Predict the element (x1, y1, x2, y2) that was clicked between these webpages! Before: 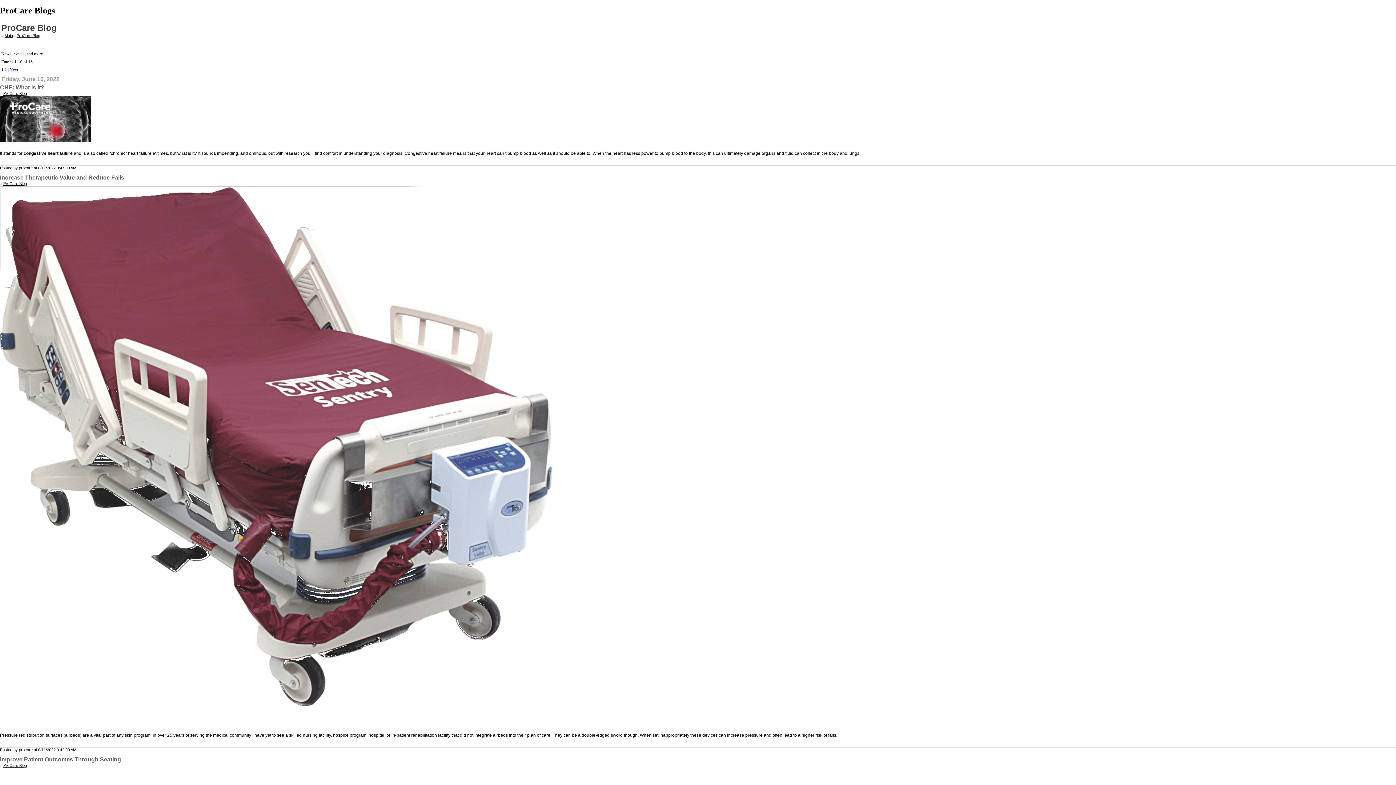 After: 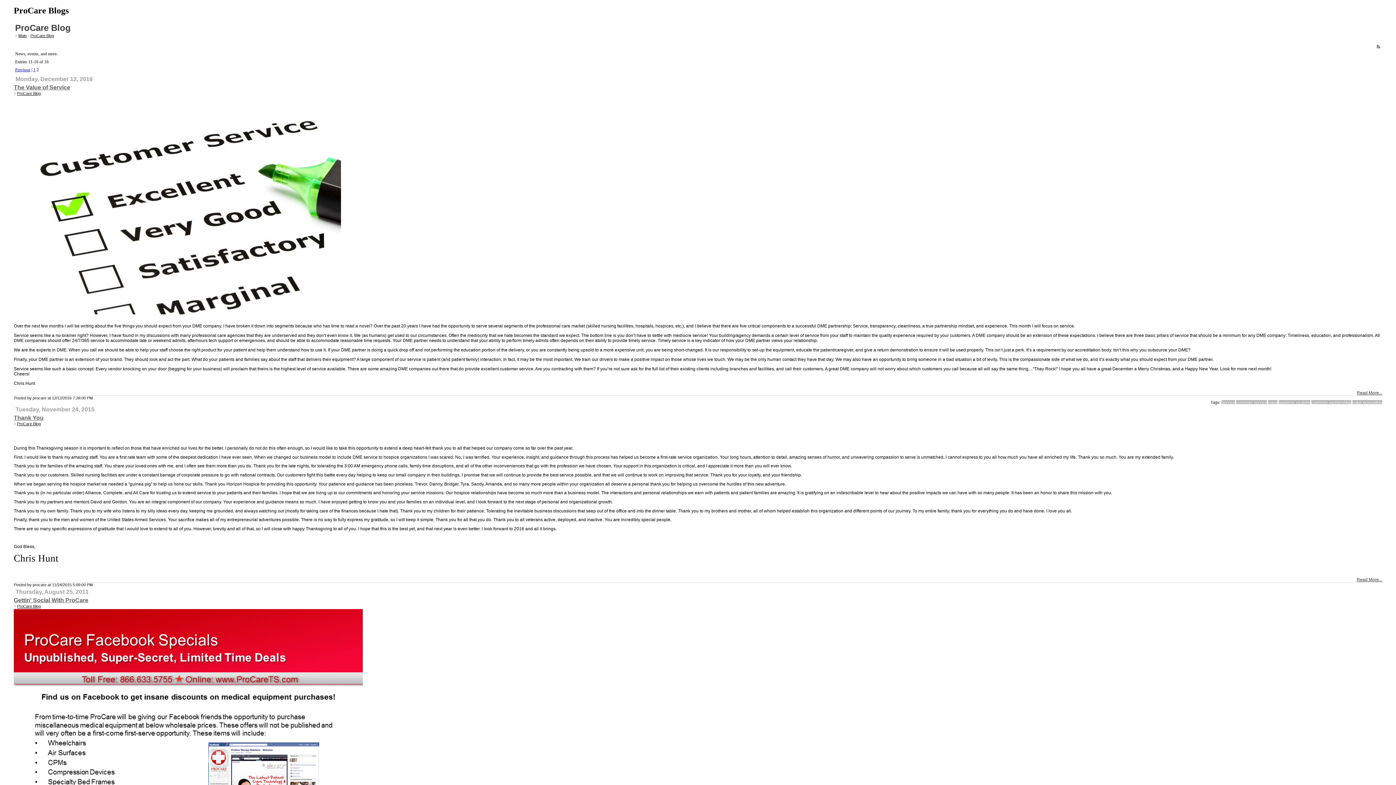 Action: bbox: (4, 67, 6, 72) label: 2